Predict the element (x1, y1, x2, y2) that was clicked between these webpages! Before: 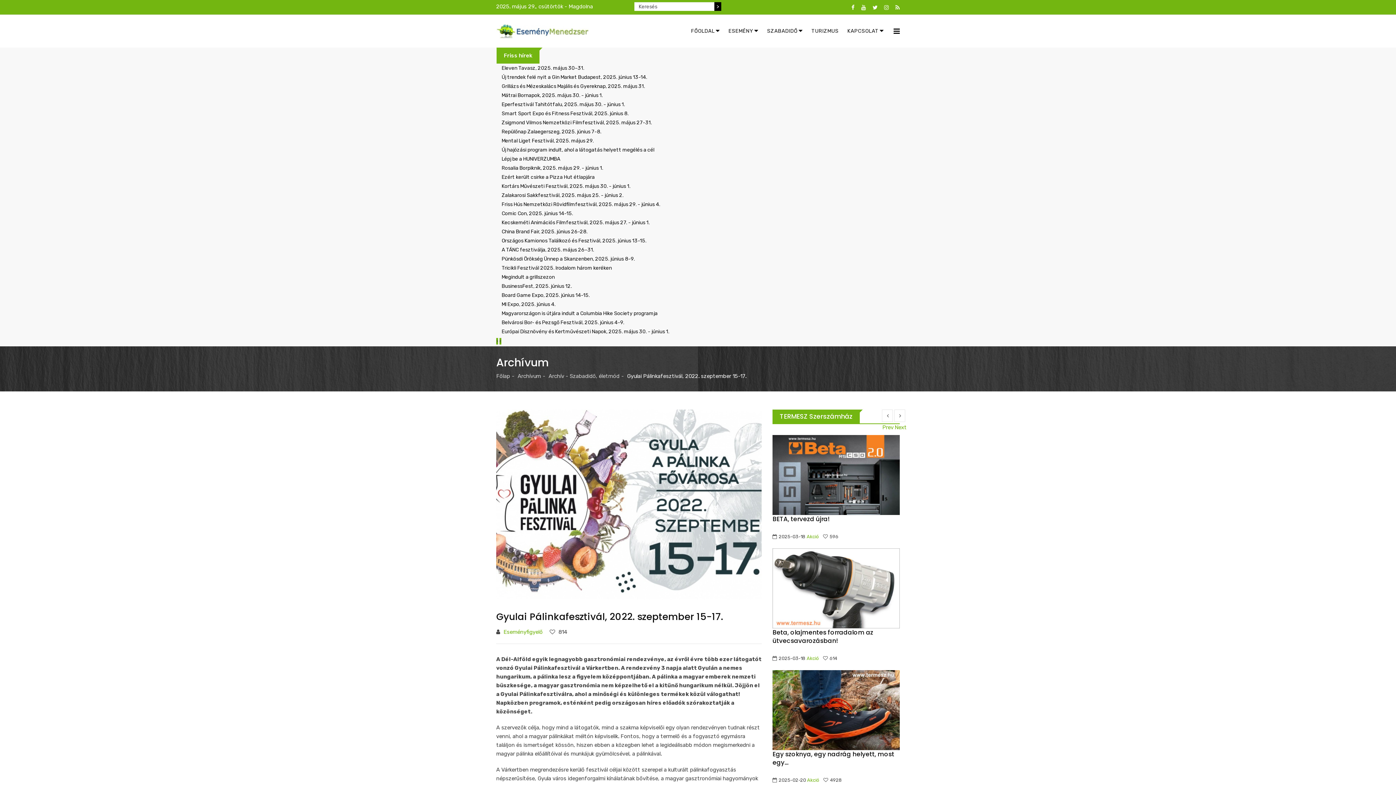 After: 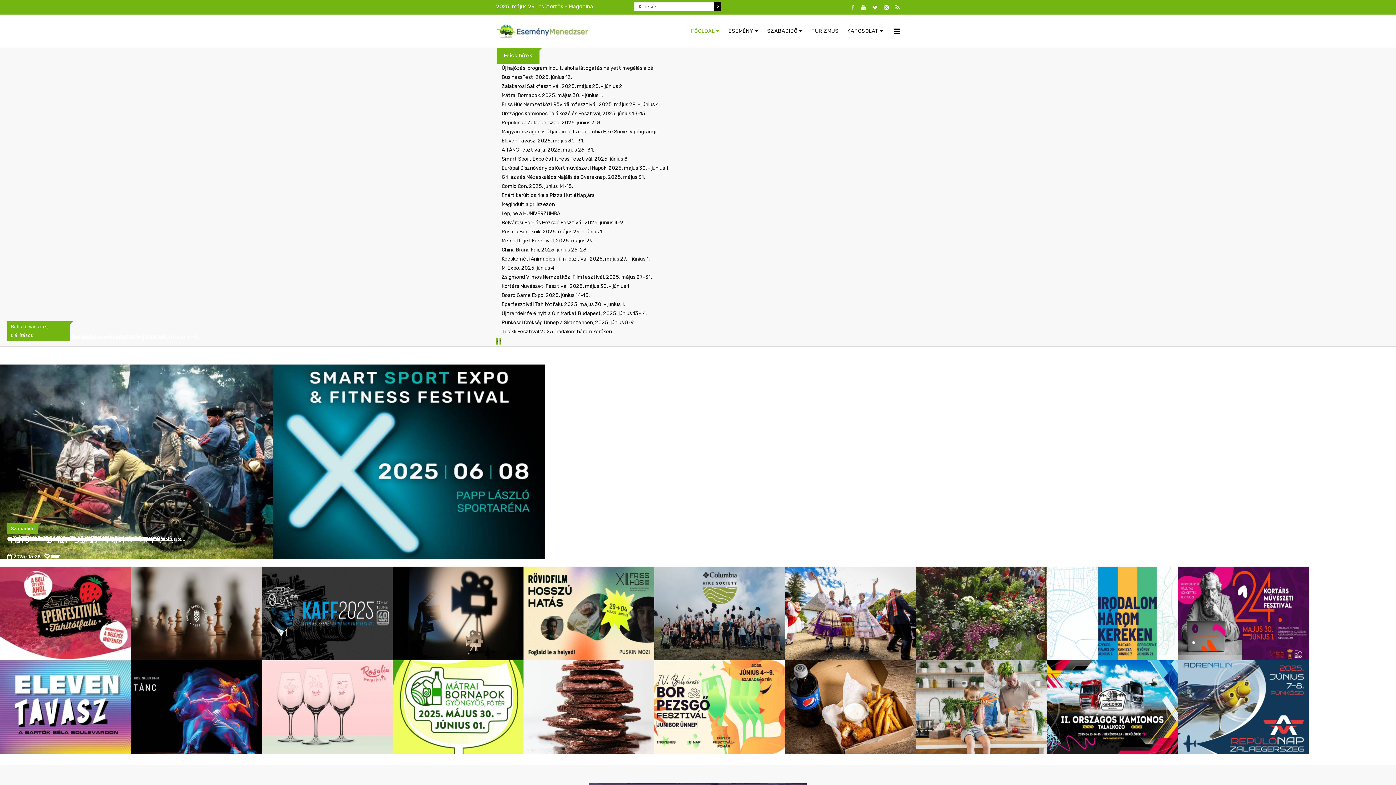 Action: bbox: (496, 14, 589, 47)